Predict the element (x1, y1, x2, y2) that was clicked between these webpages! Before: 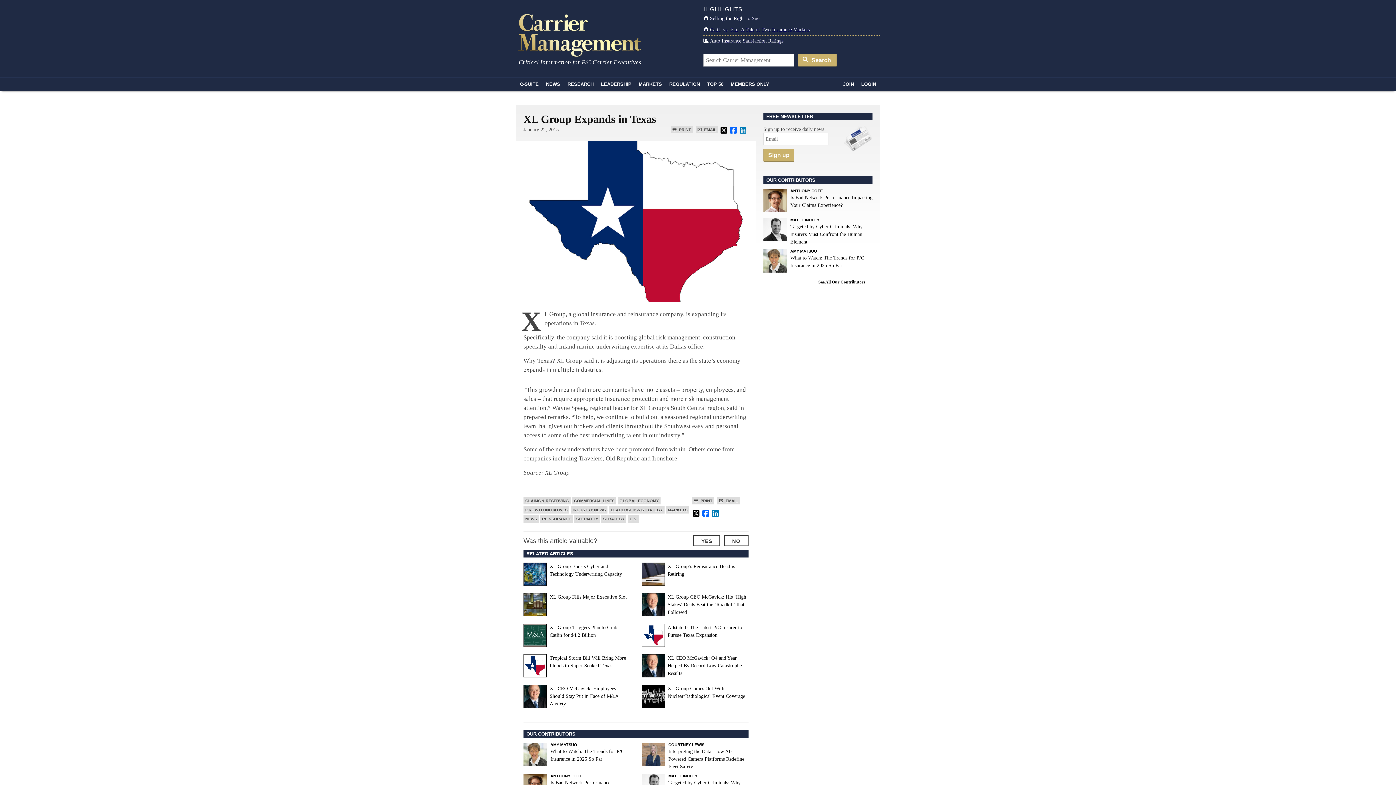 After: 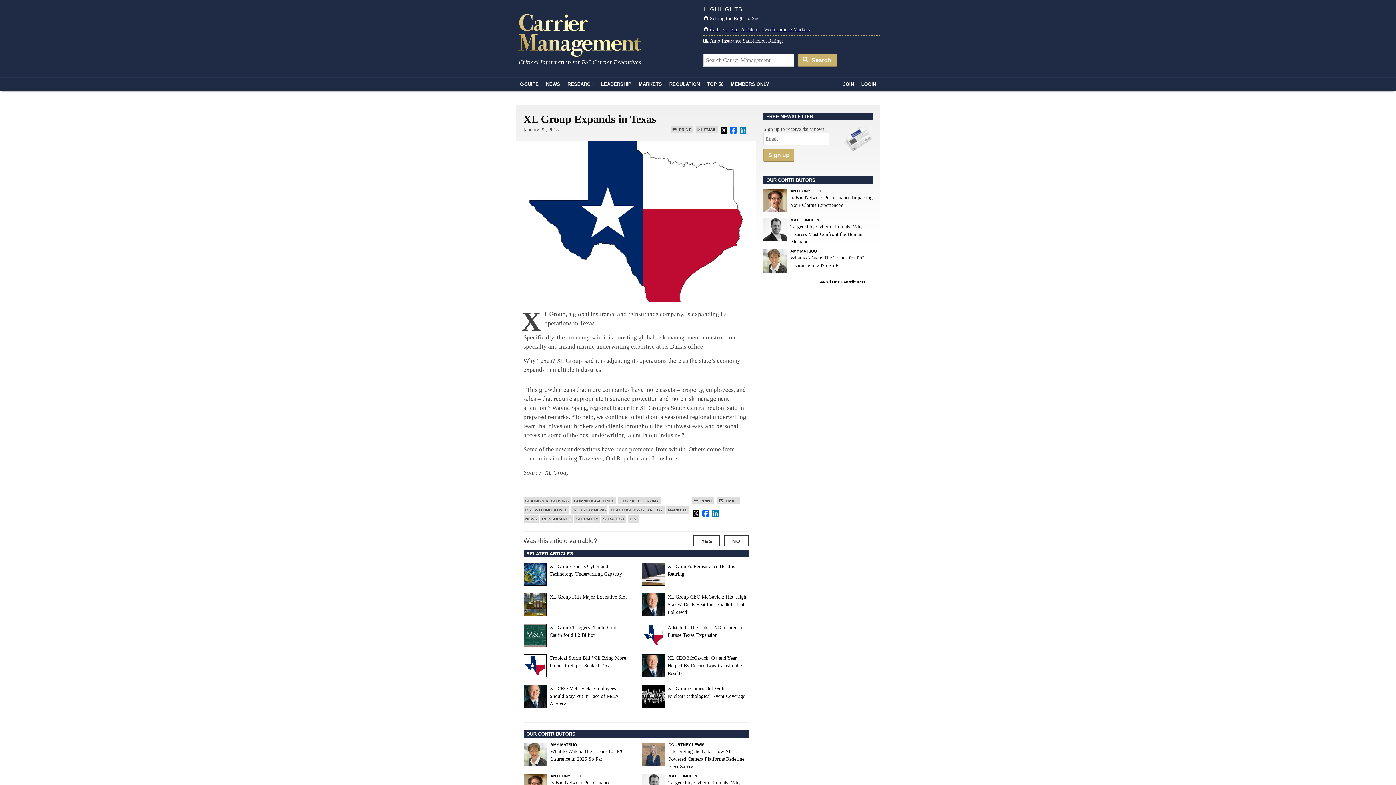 Action: label: Sign up bbox: (763, 148, 794, 161)